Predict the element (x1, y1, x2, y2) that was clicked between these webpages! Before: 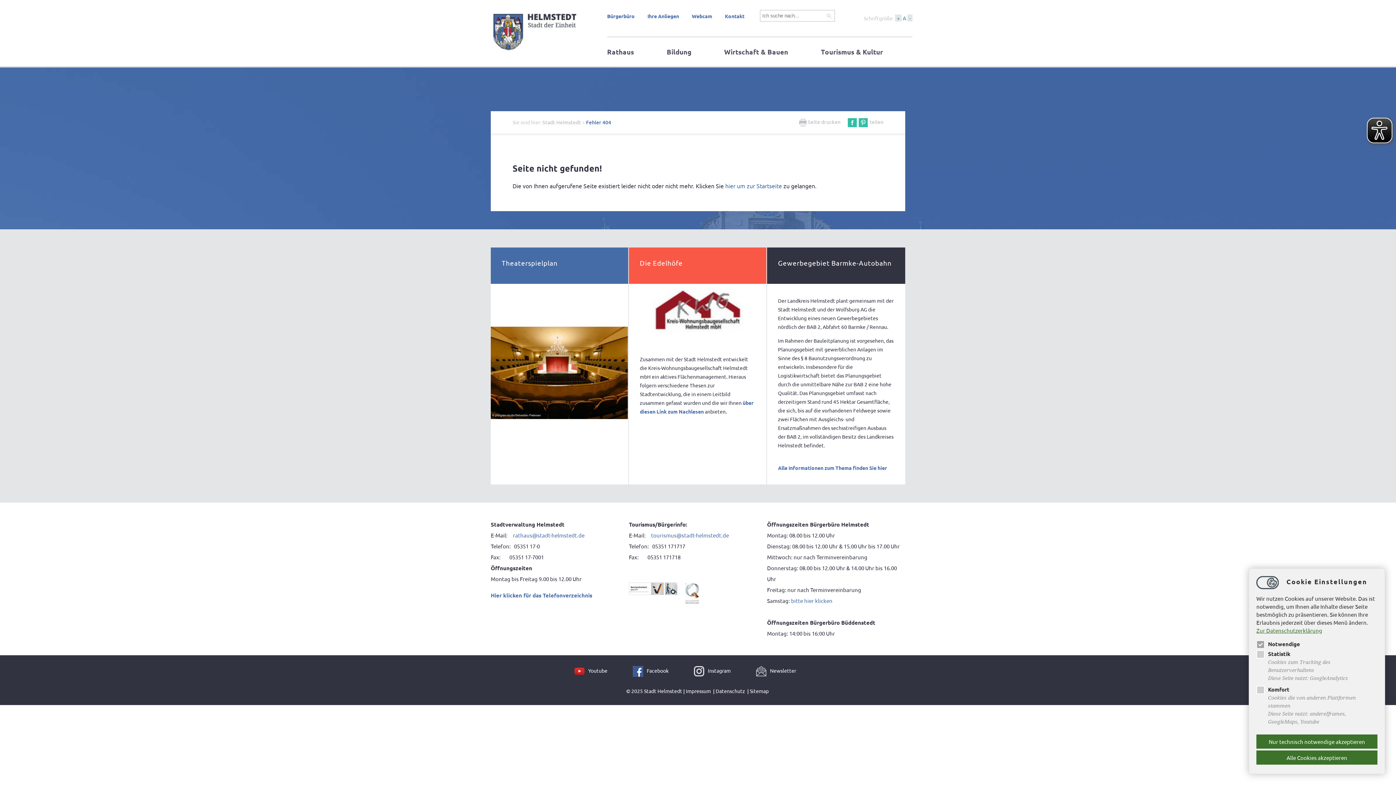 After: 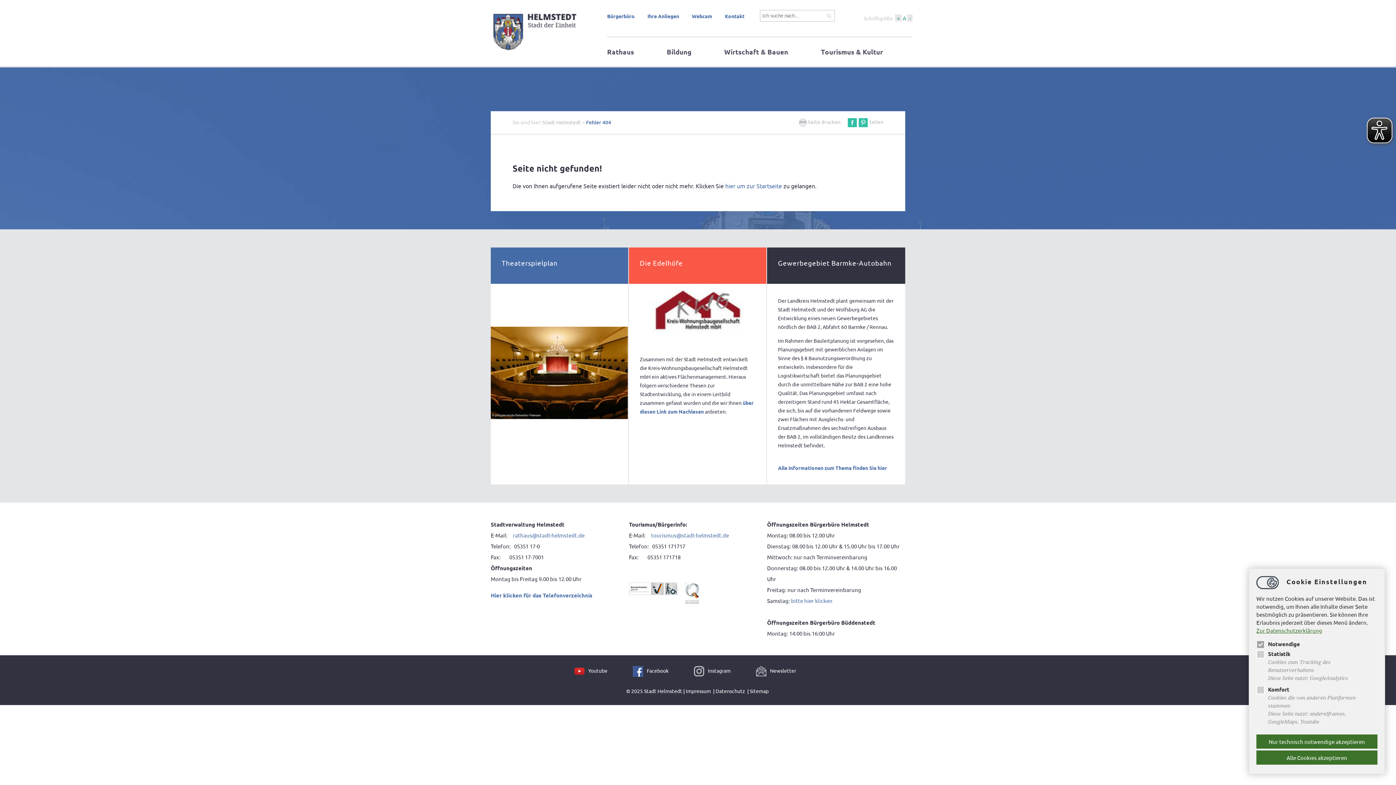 Action: bbox: (694, 667, 708, 674)